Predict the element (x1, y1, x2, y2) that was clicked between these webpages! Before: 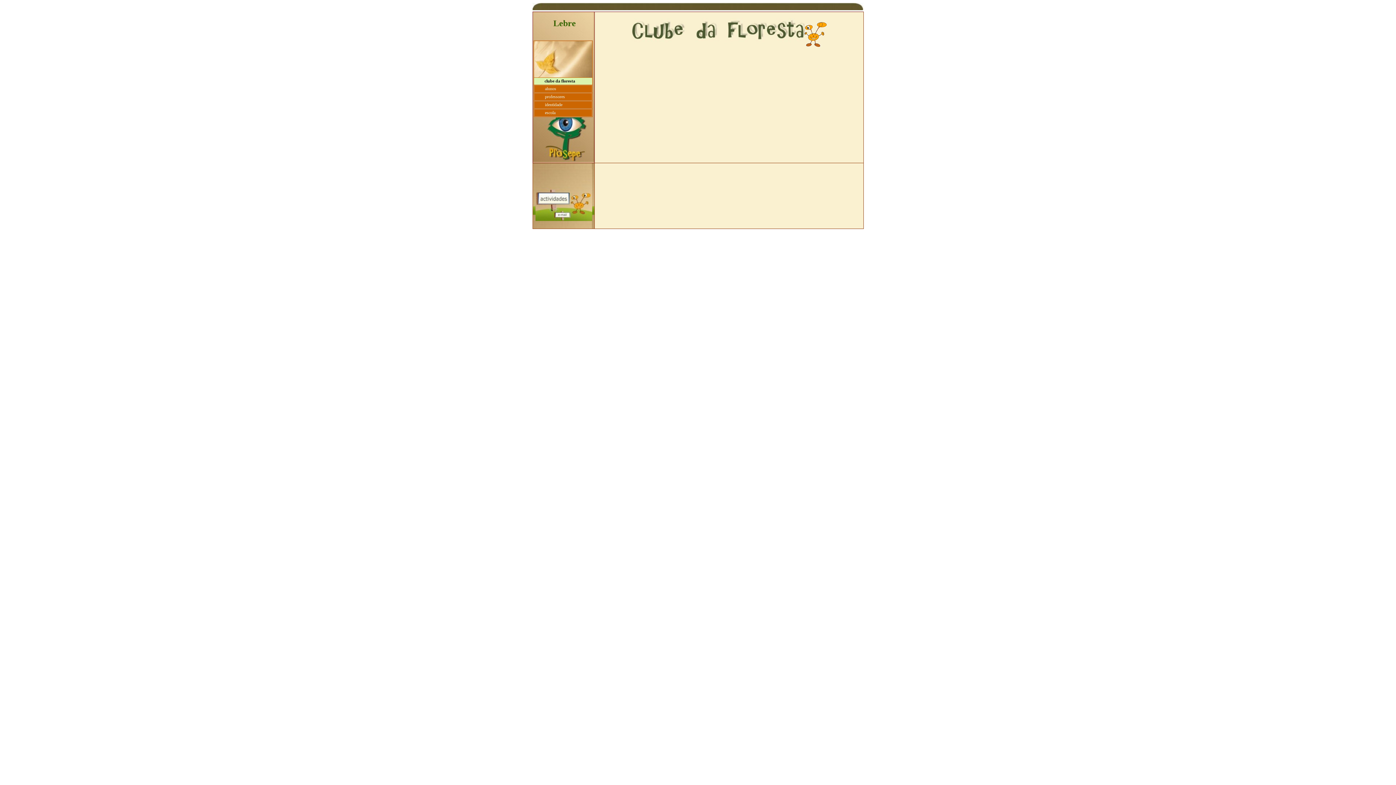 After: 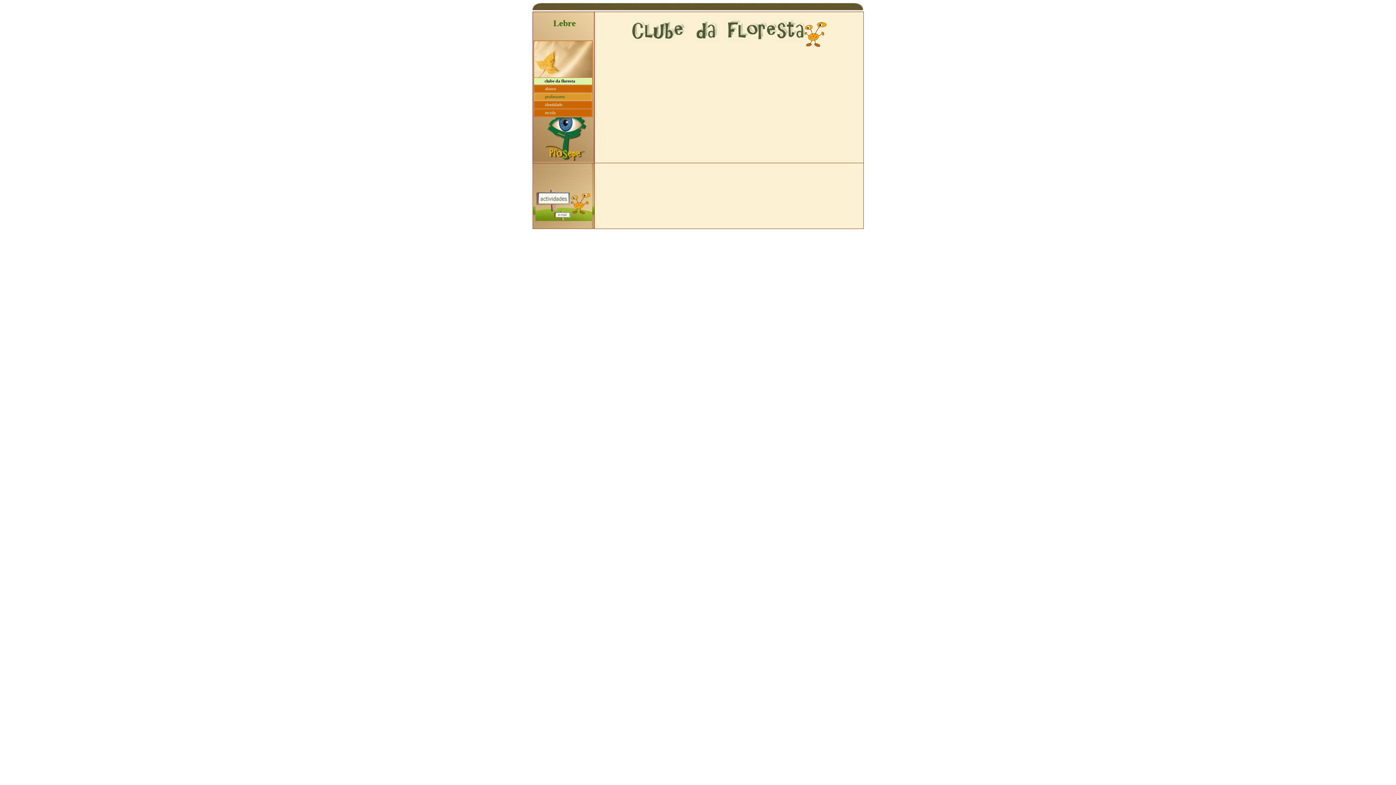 Action: bbox: (534, 93, 592, 100) label: 	professores	